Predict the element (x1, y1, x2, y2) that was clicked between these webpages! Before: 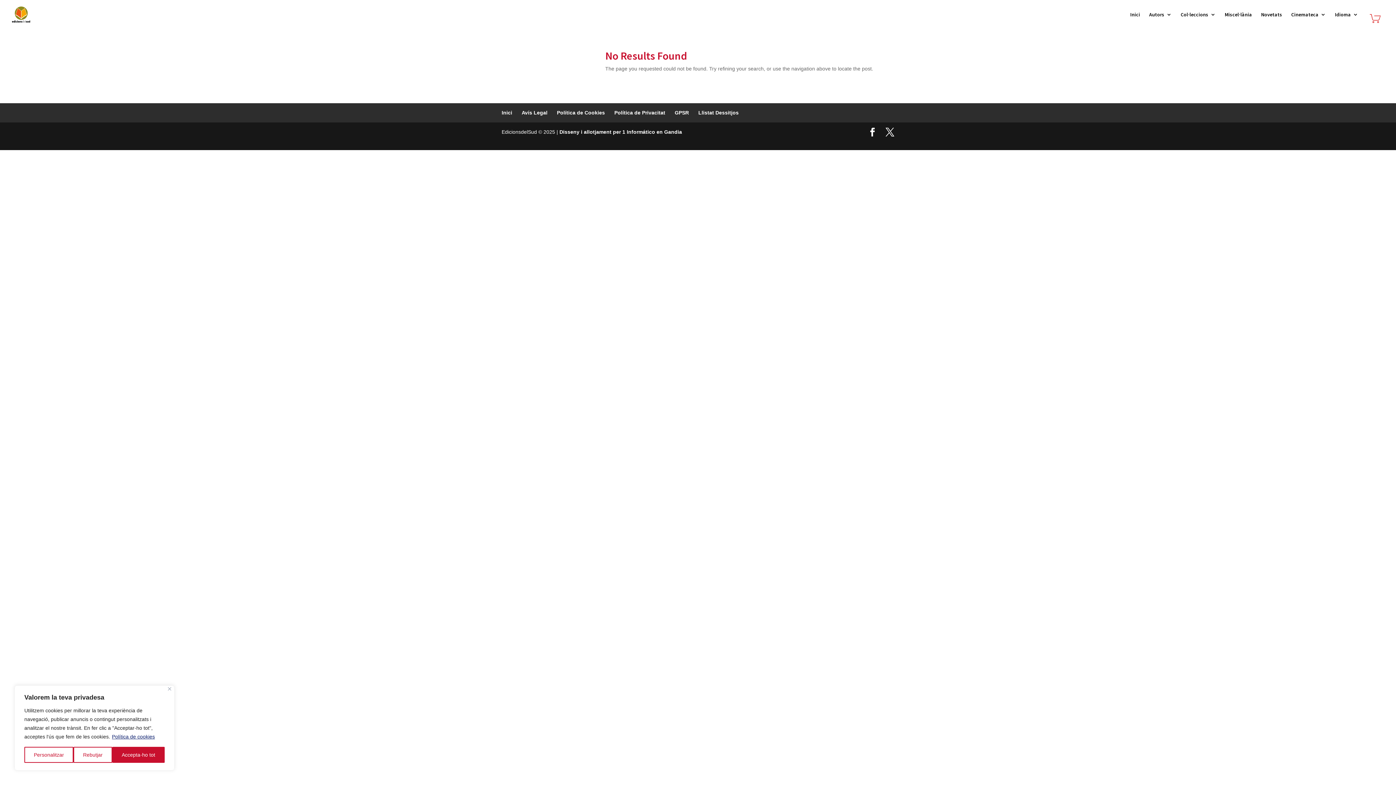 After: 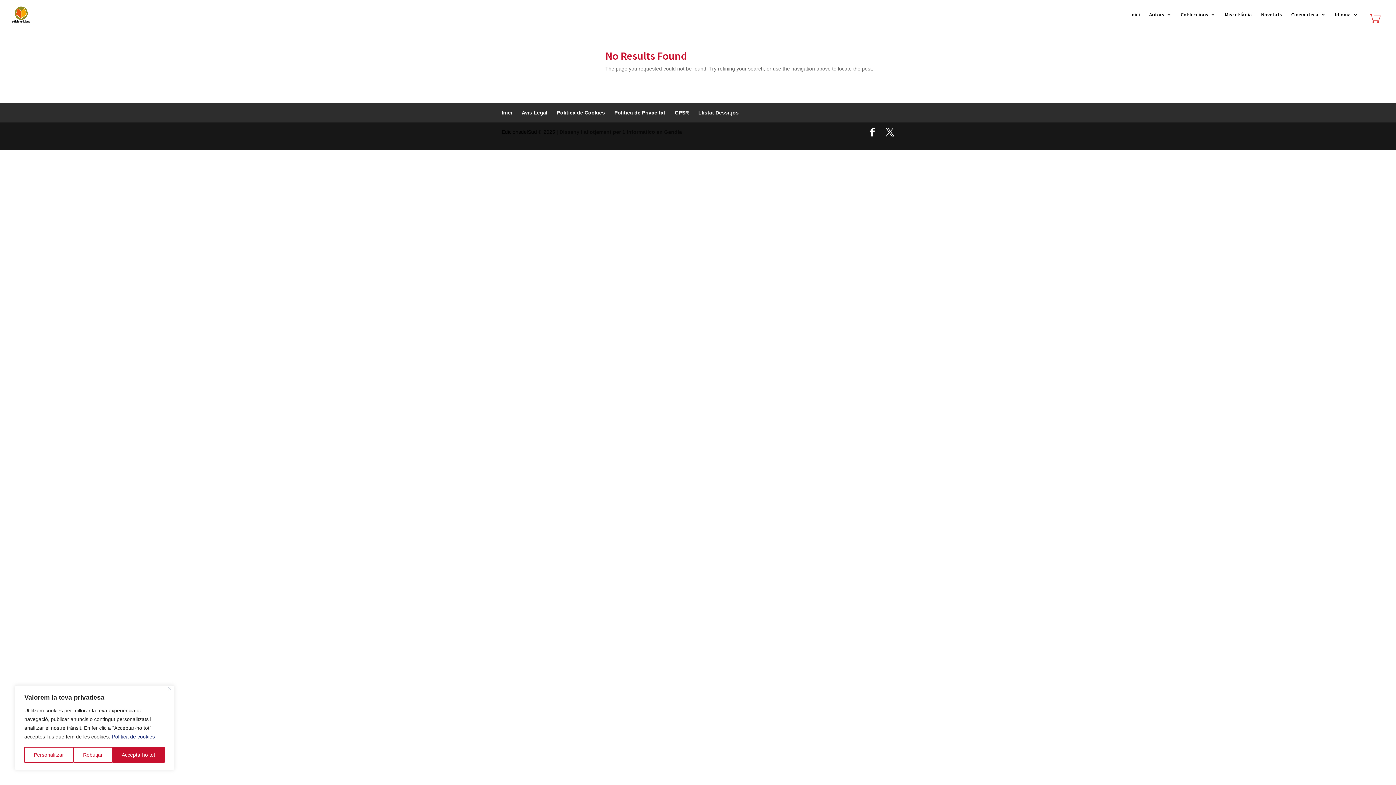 Action: bbox: (559, 129, 682, 134) label: Disseny i allotjament per 1 Informático en Gandia